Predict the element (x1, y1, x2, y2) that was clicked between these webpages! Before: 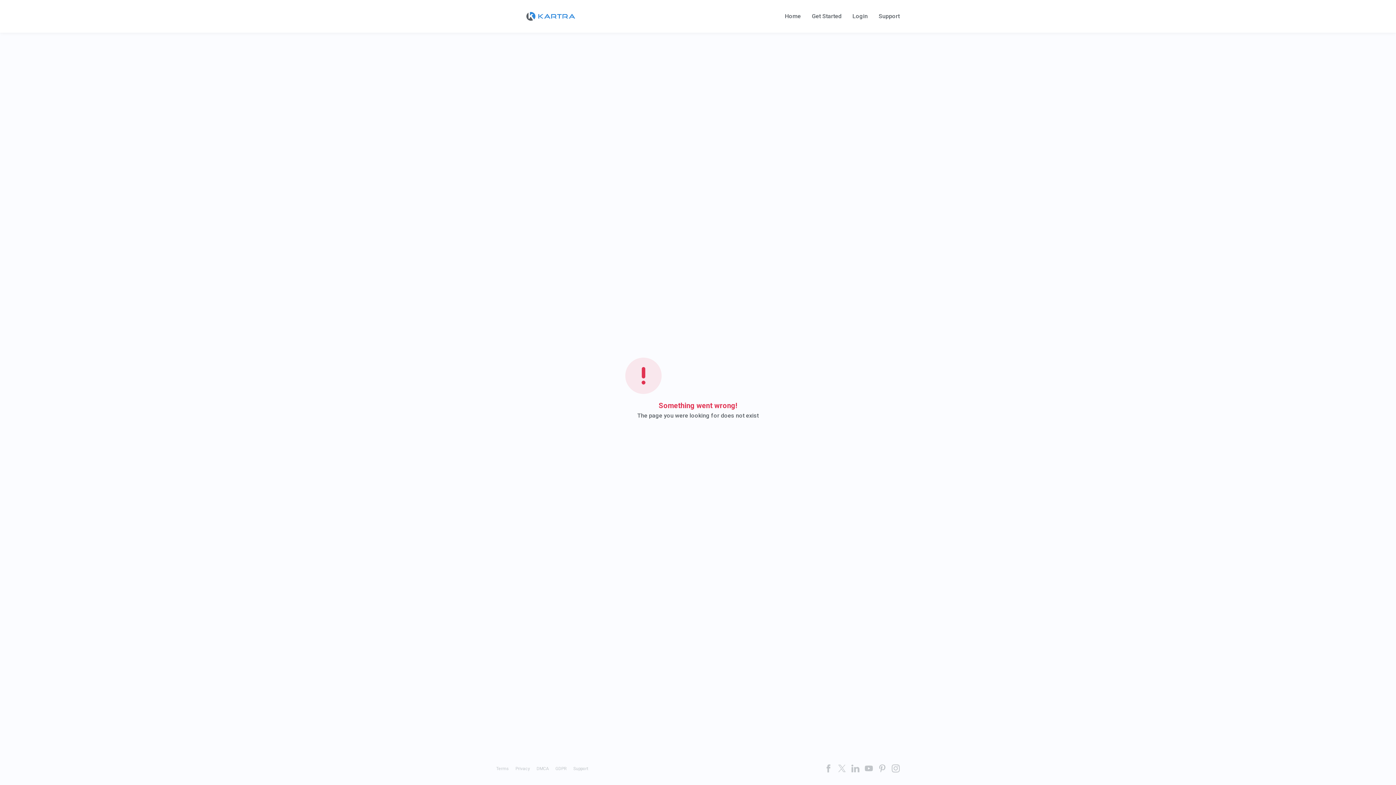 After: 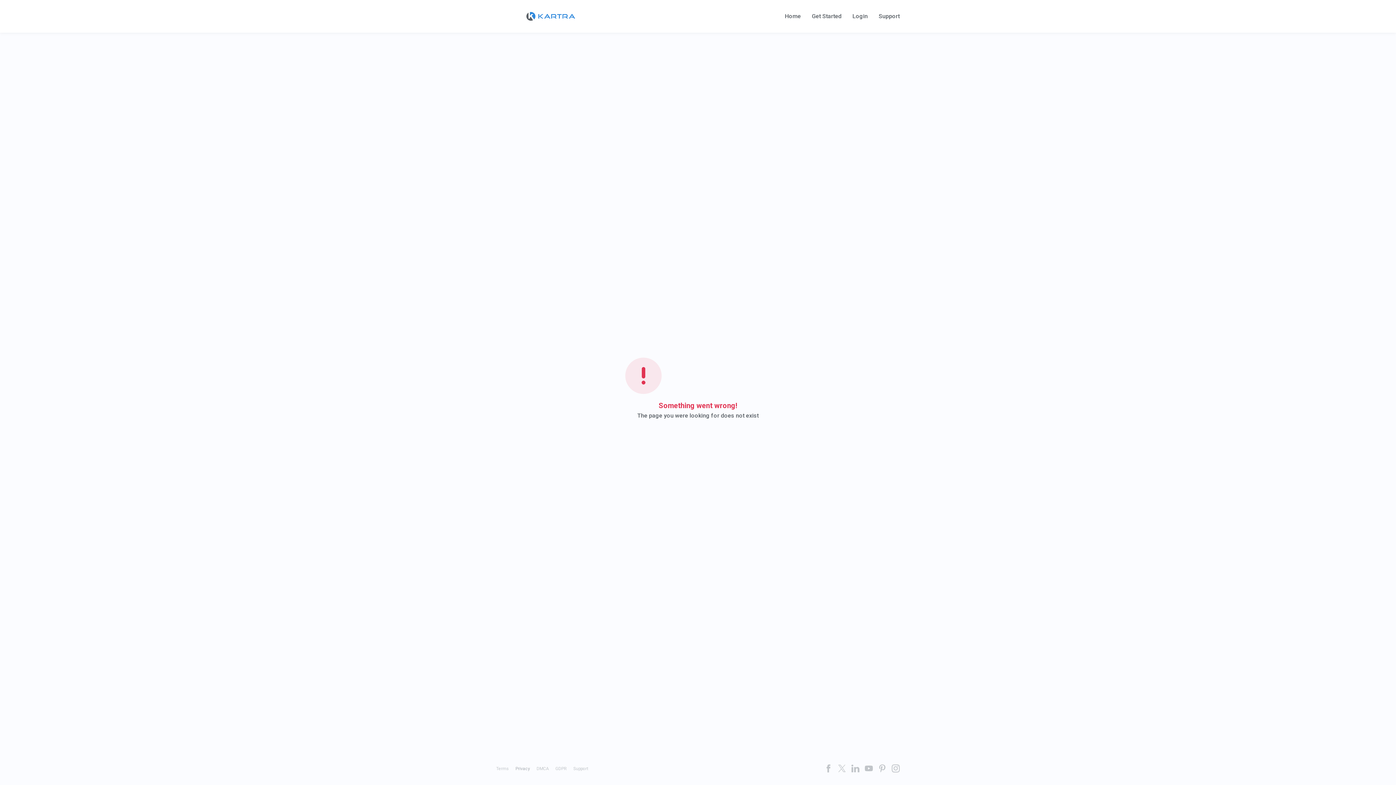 Action: bbox: (515, 766, 530, 771) label: Privacy